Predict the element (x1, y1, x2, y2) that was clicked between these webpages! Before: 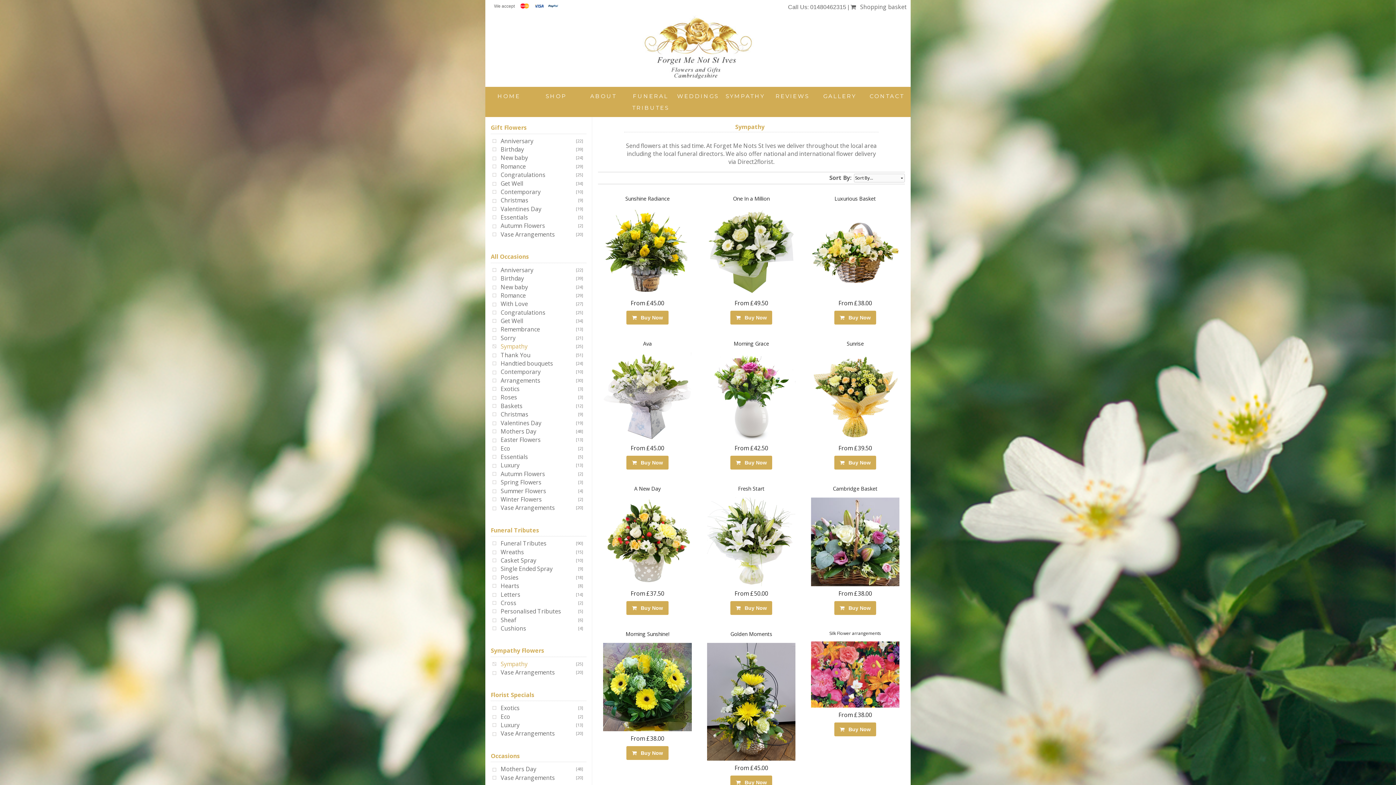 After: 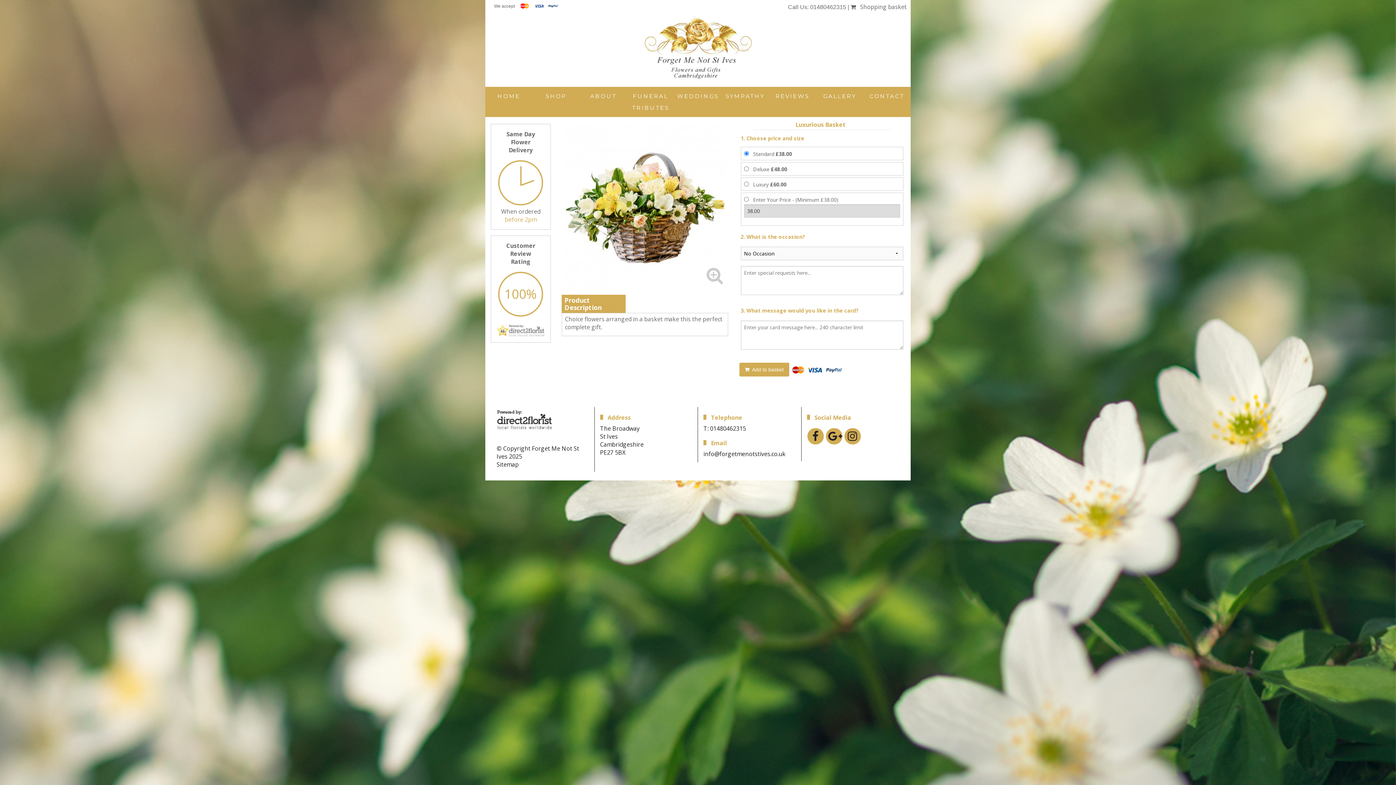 Action: bbox: (834, 310, 876, 324) label:   Buy Now